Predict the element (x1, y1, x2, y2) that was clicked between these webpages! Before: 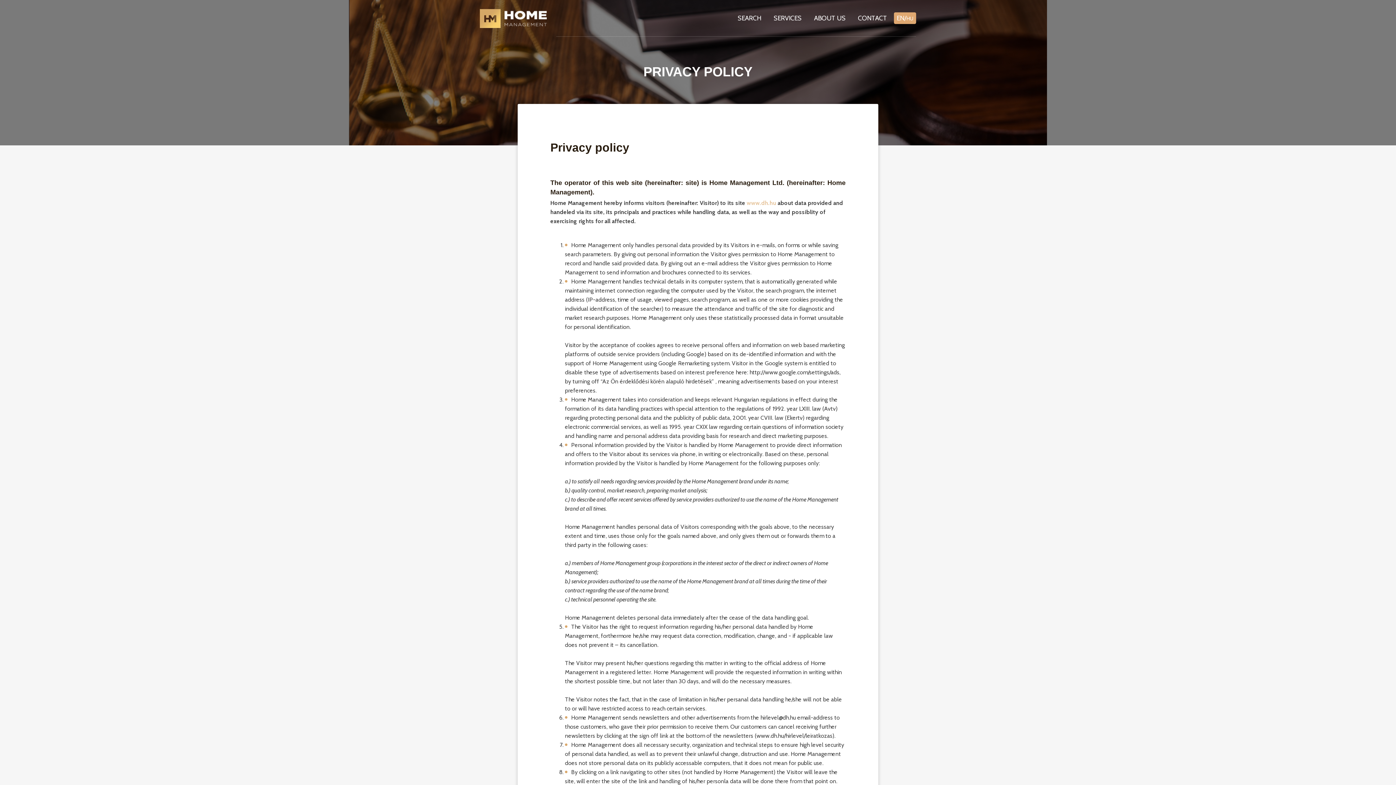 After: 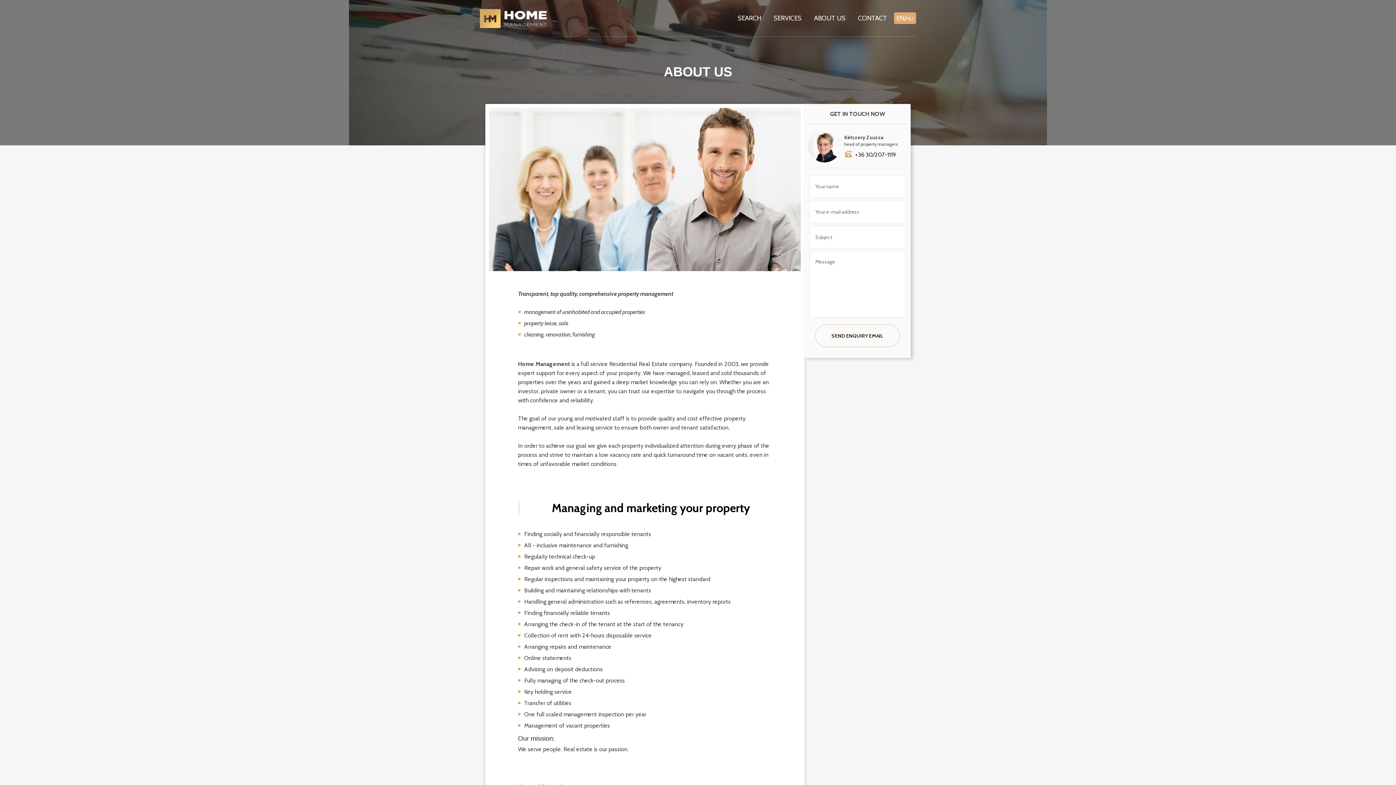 Action: label: ABOUT US bbox: (814, 0, 845, 36)